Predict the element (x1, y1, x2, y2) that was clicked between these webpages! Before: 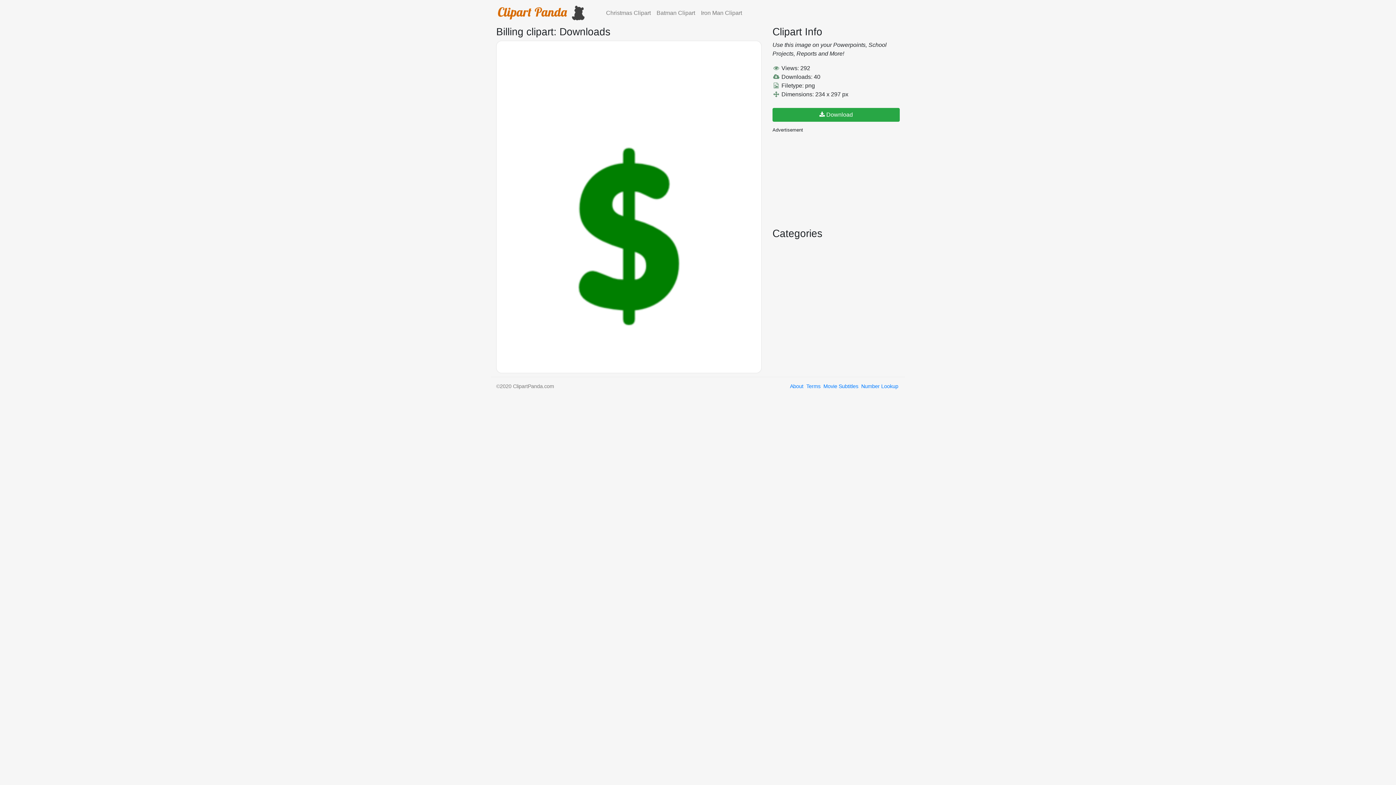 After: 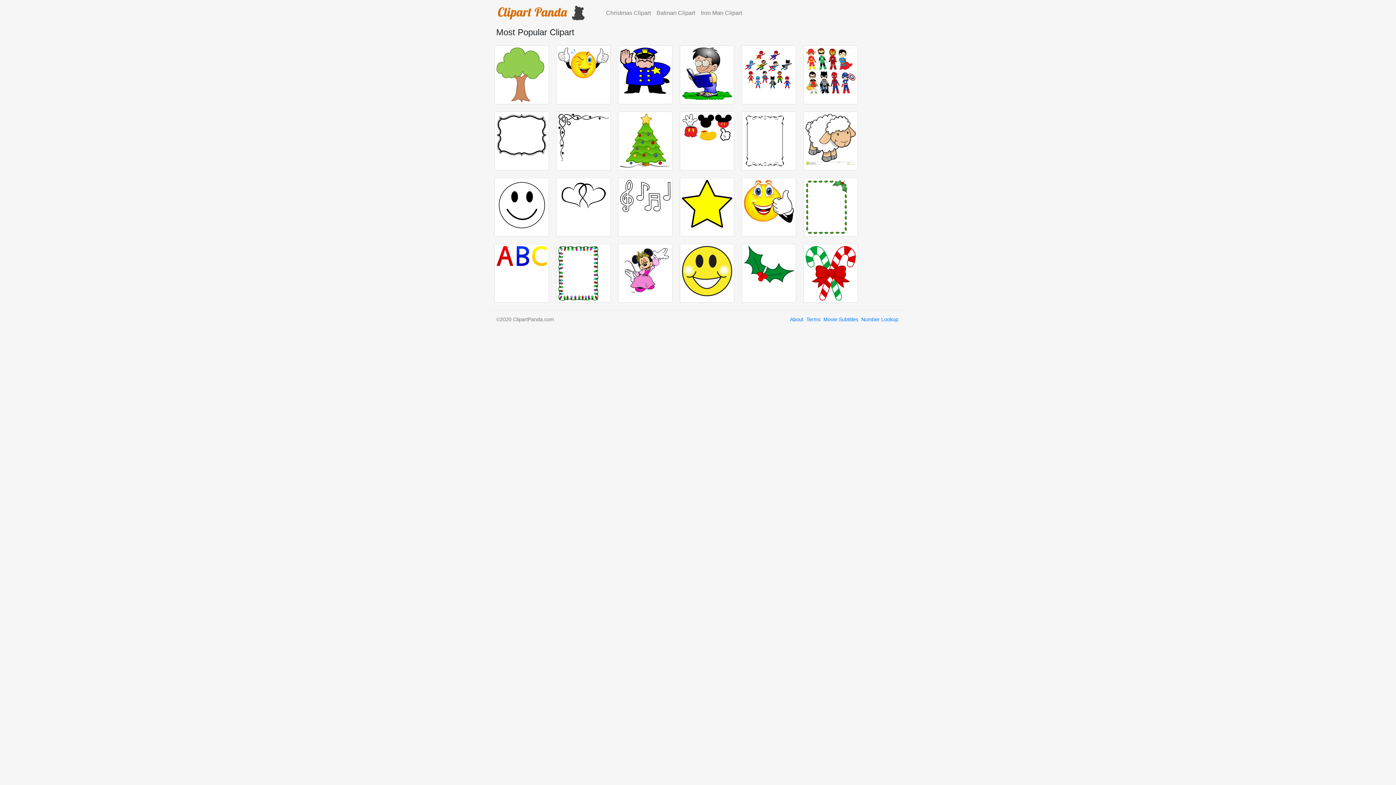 Action: bbox: (496, 2, 585, 22)